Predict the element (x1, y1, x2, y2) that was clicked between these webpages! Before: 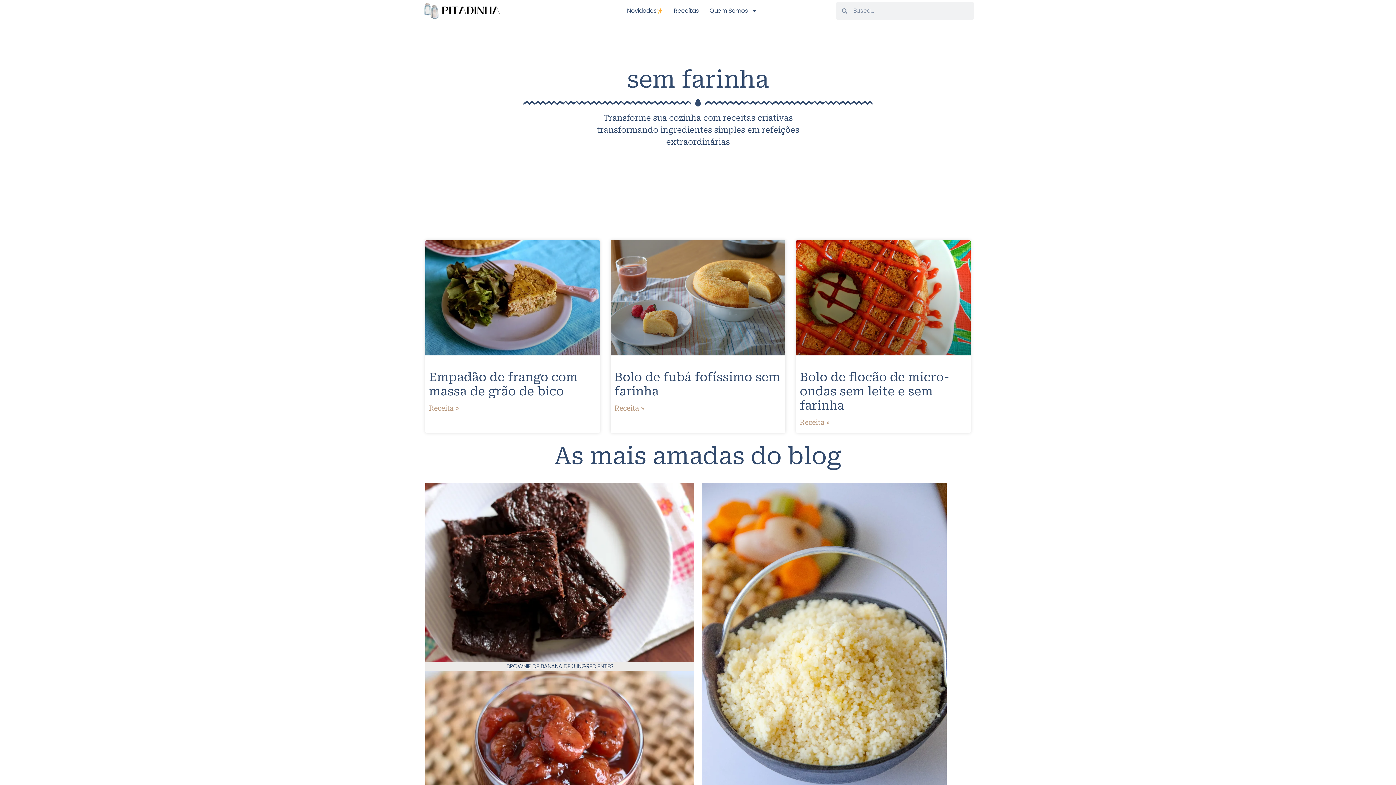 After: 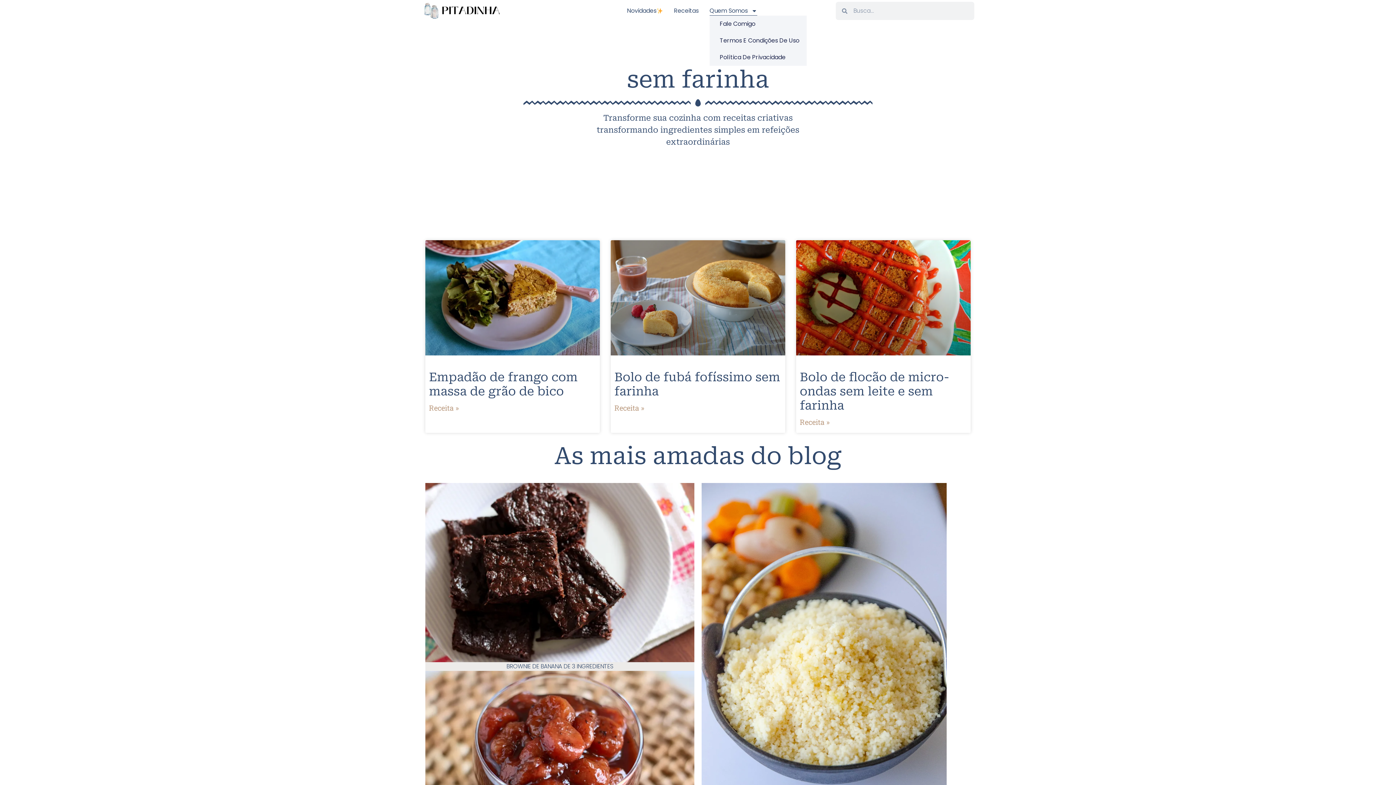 Action: bbox: (709, 6, 757, 15) label: Quem Somos